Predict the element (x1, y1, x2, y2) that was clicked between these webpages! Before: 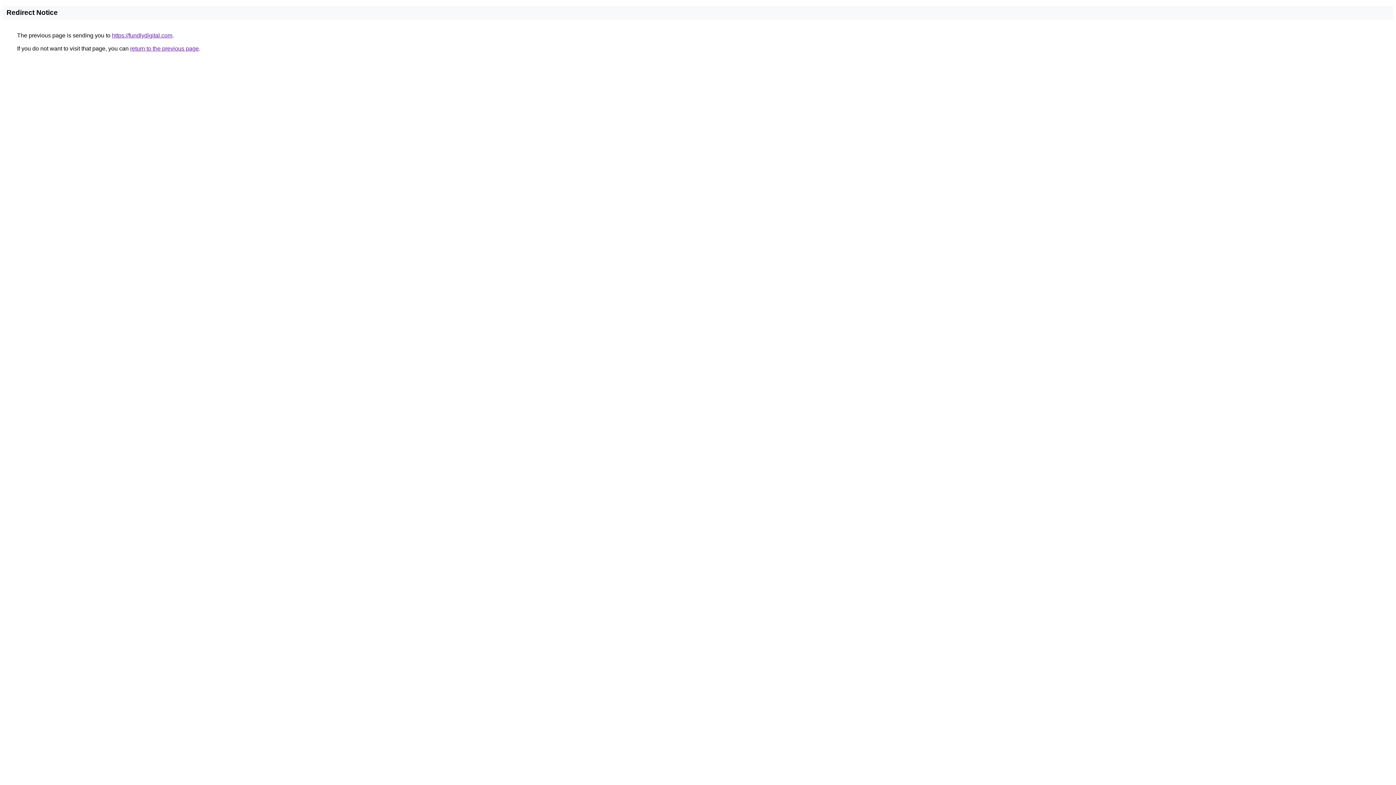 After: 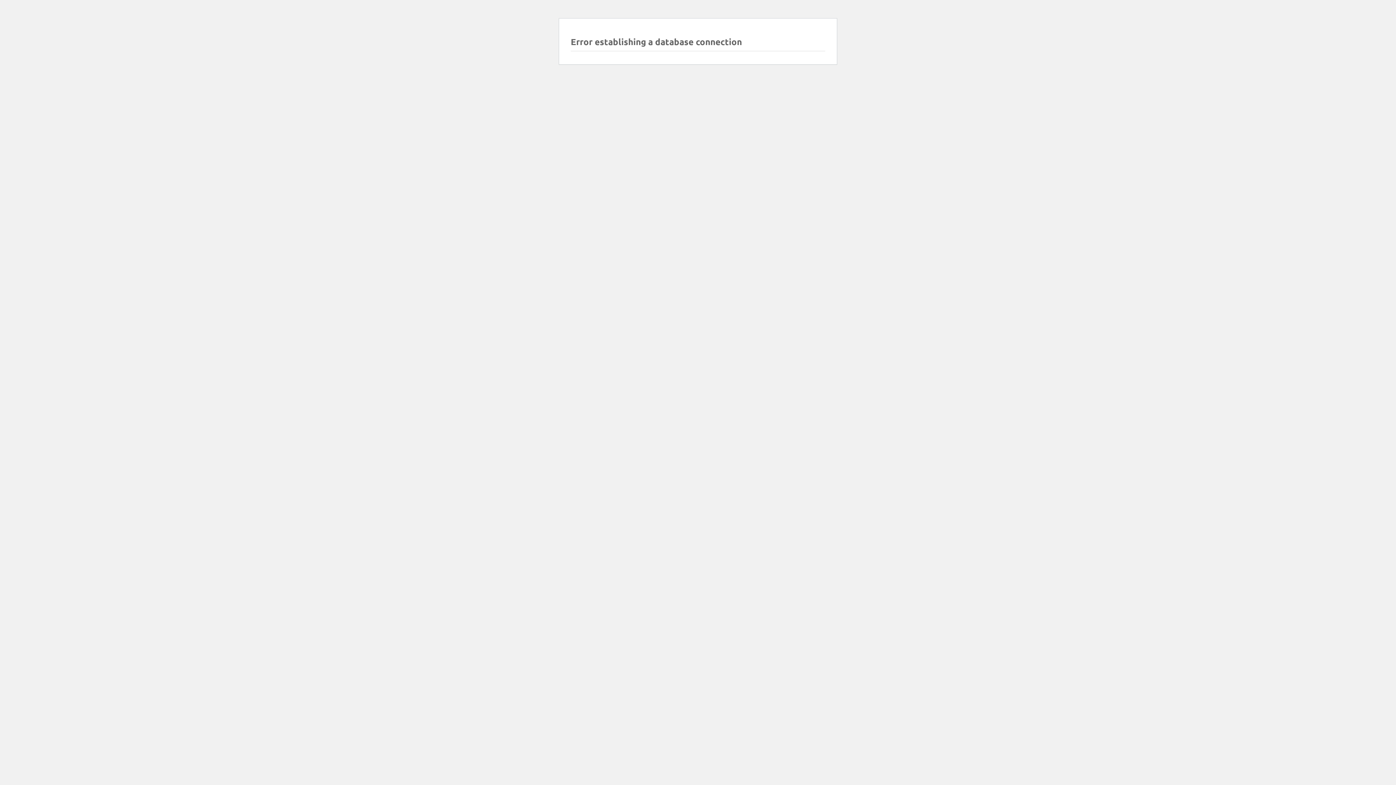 Action: bbox: (112, 32, 172, 38) label: https://fundlydigital.com